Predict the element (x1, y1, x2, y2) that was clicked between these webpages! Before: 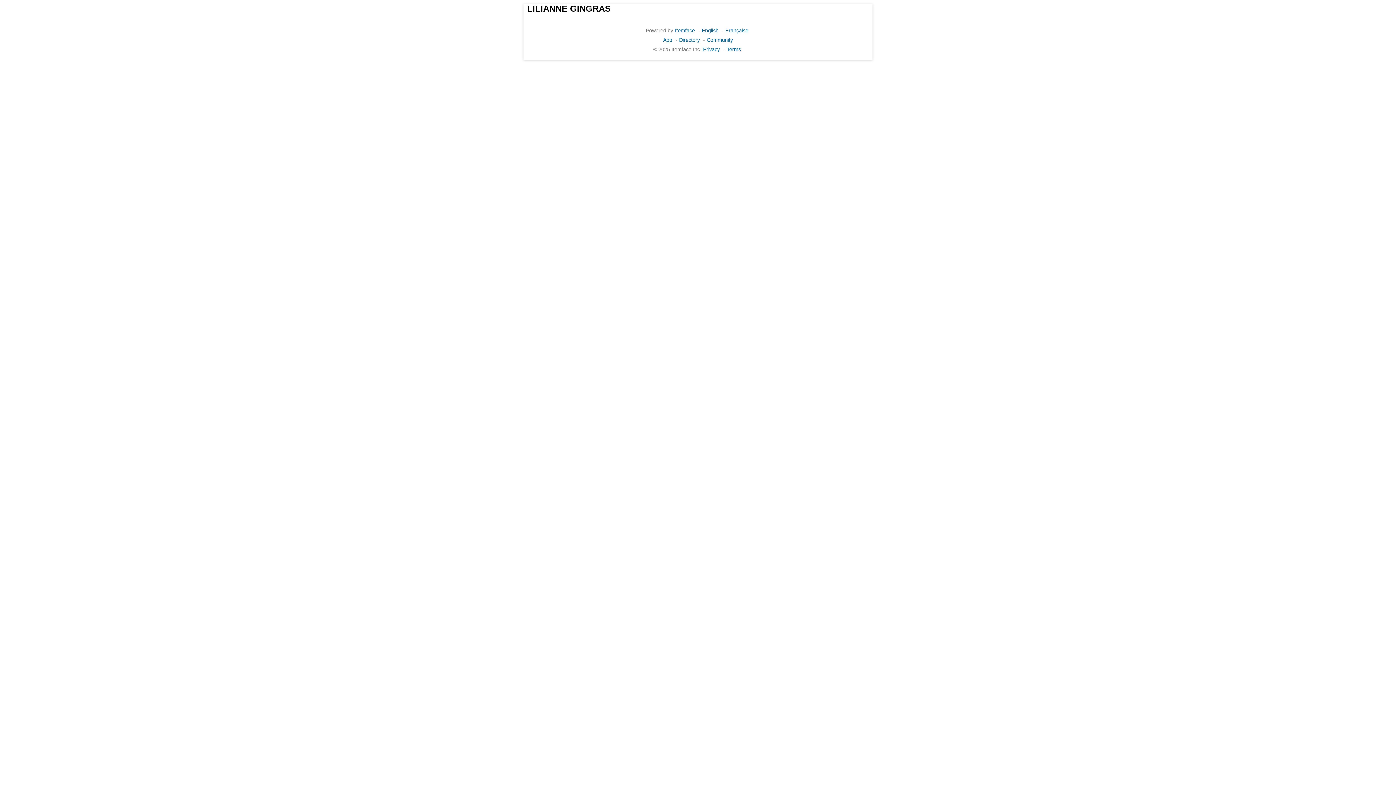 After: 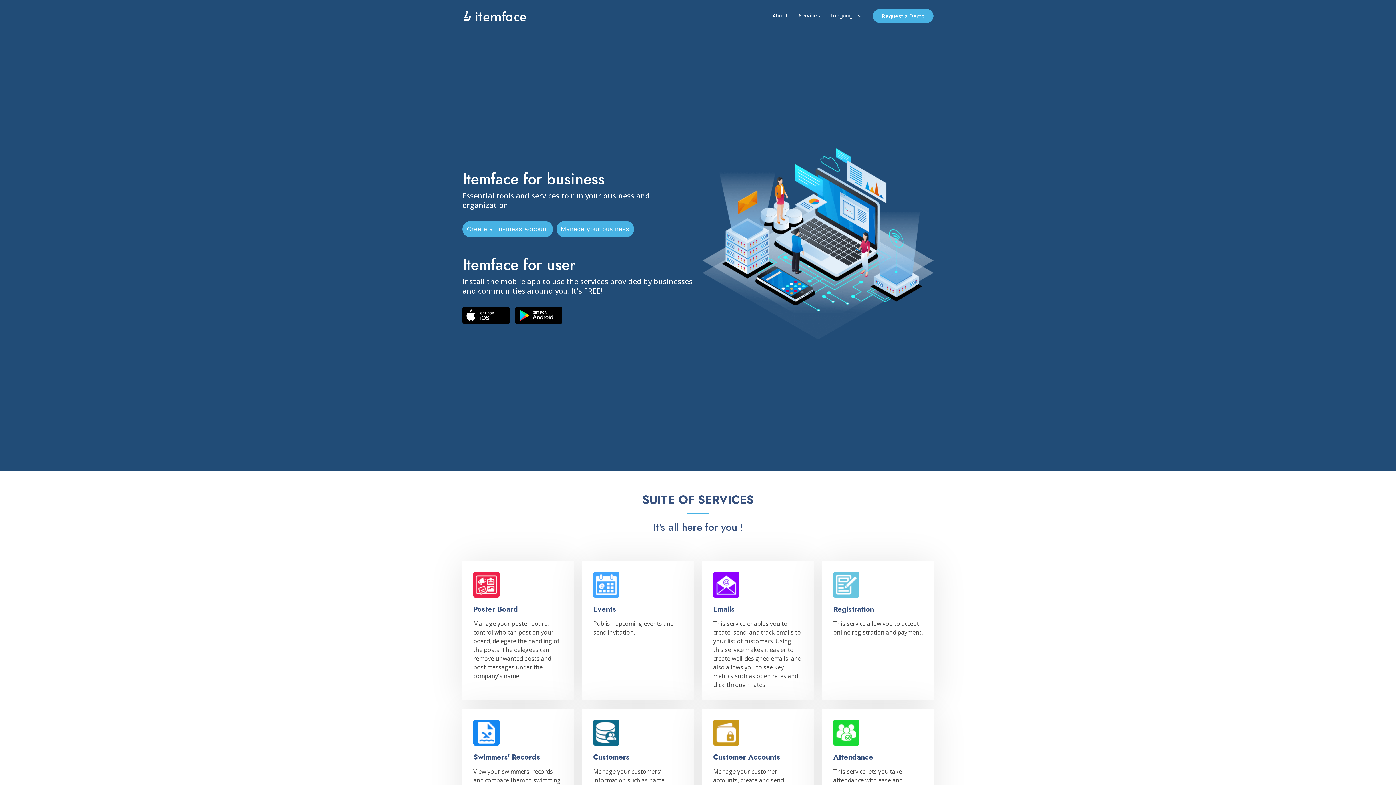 Action: bbox: (725, 27, 748, 33) label: Française